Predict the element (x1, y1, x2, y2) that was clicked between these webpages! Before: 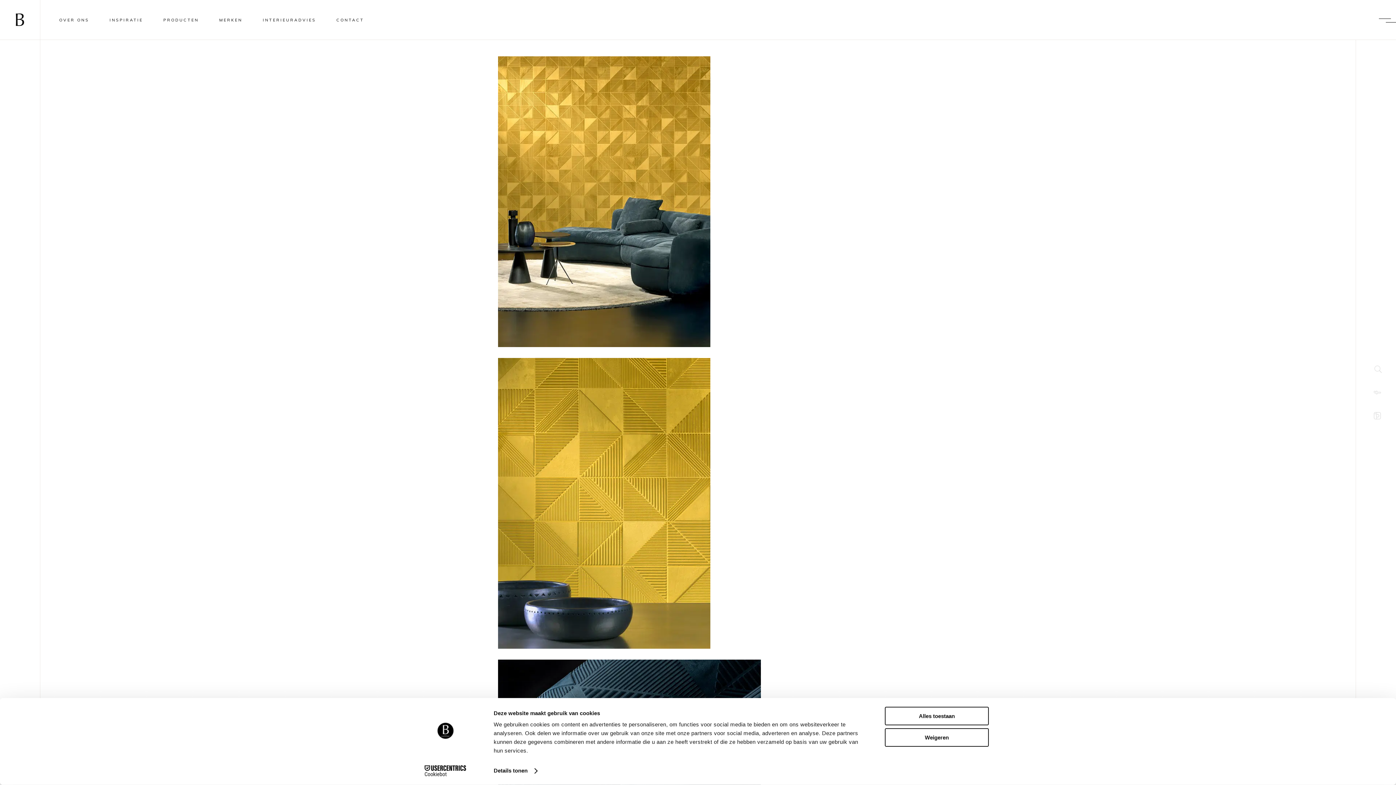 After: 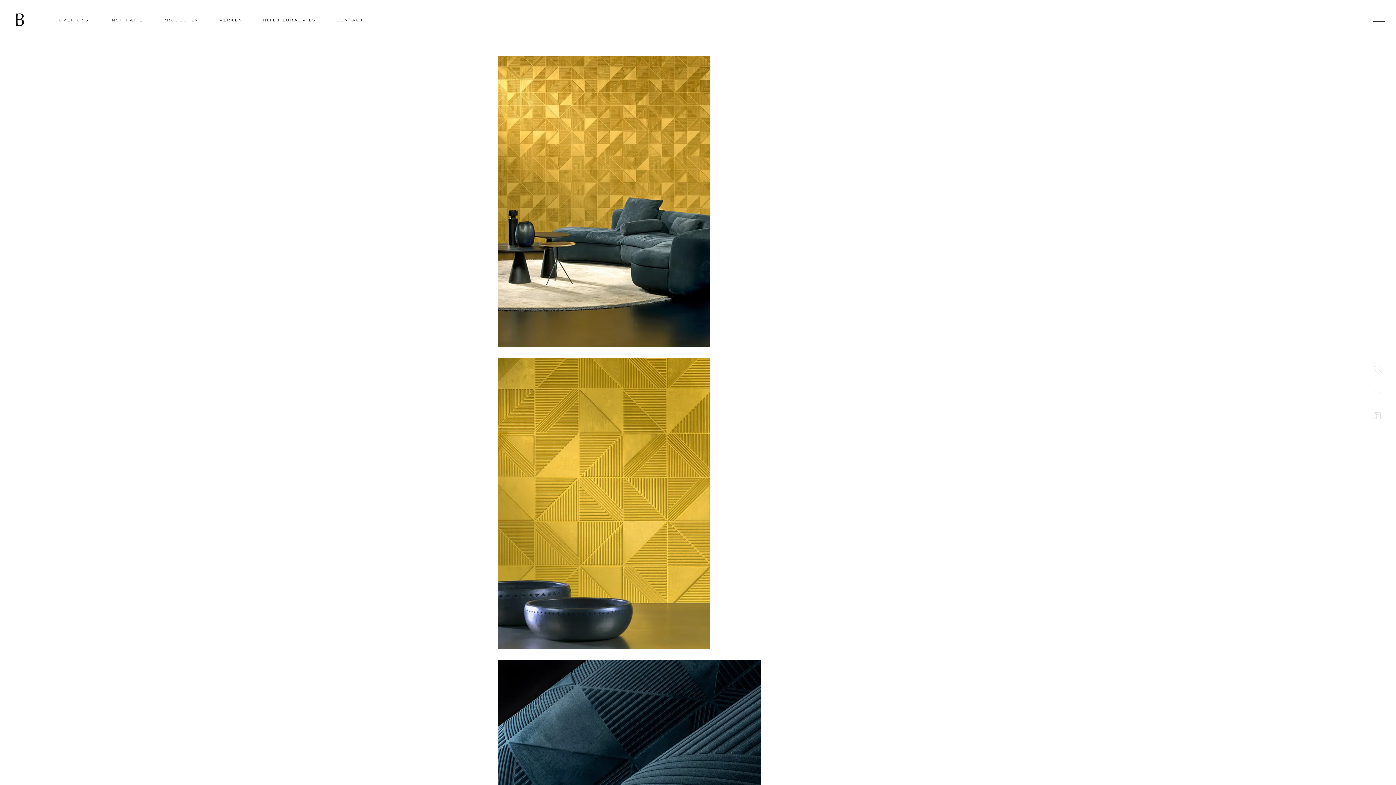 Action: bbox: (885, 728, 989, 747) label: Weigeren